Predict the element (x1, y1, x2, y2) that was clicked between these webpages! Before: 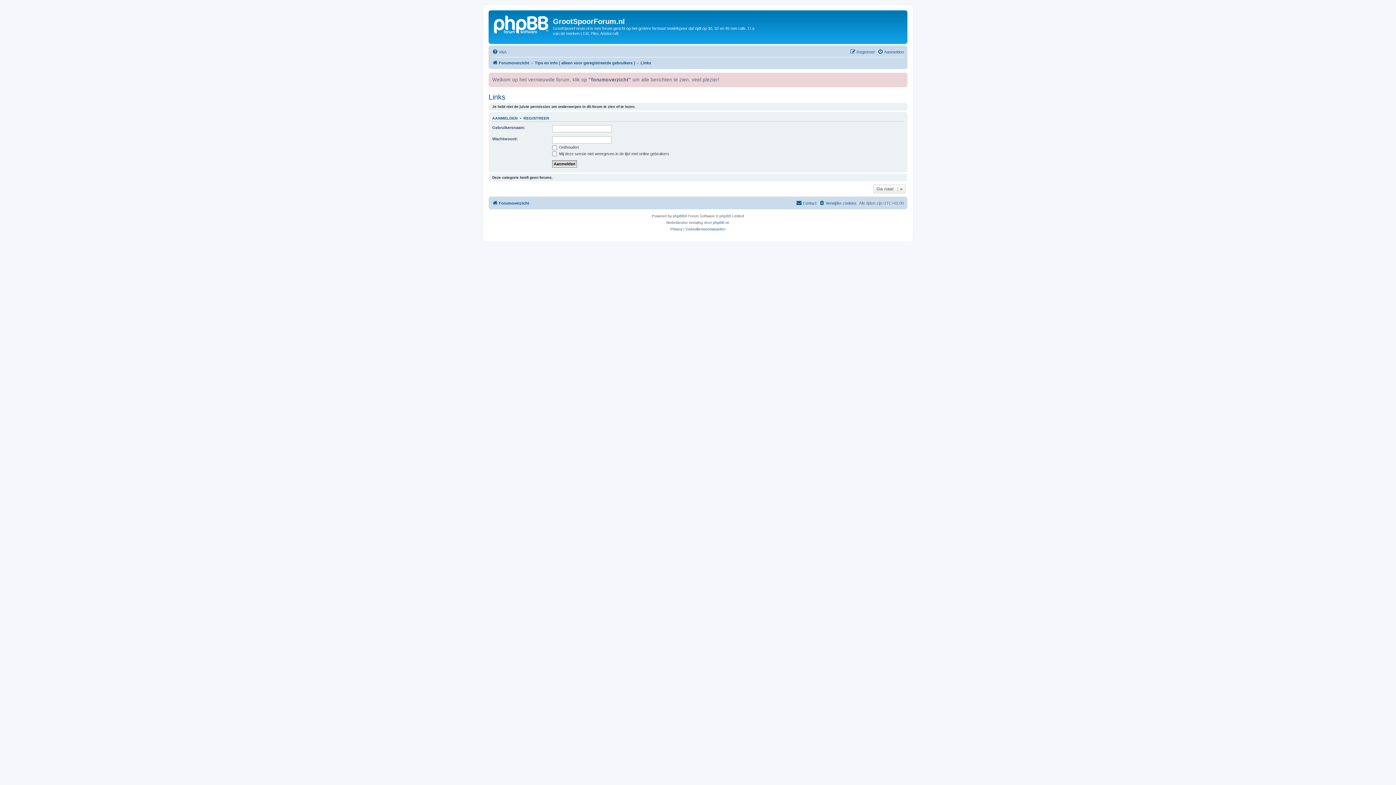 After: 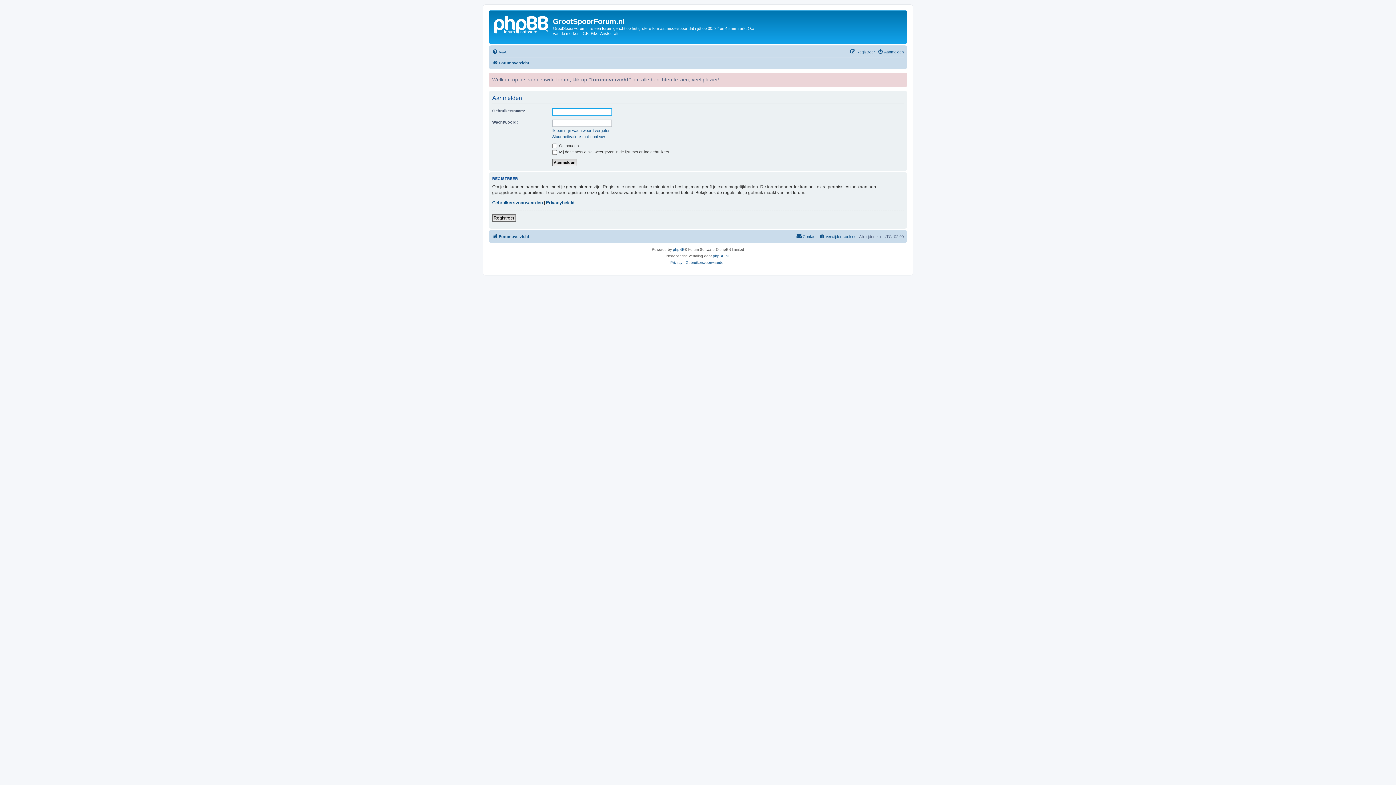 Action: label: AANMELDEN bbox: (492, 115, 517, 120)